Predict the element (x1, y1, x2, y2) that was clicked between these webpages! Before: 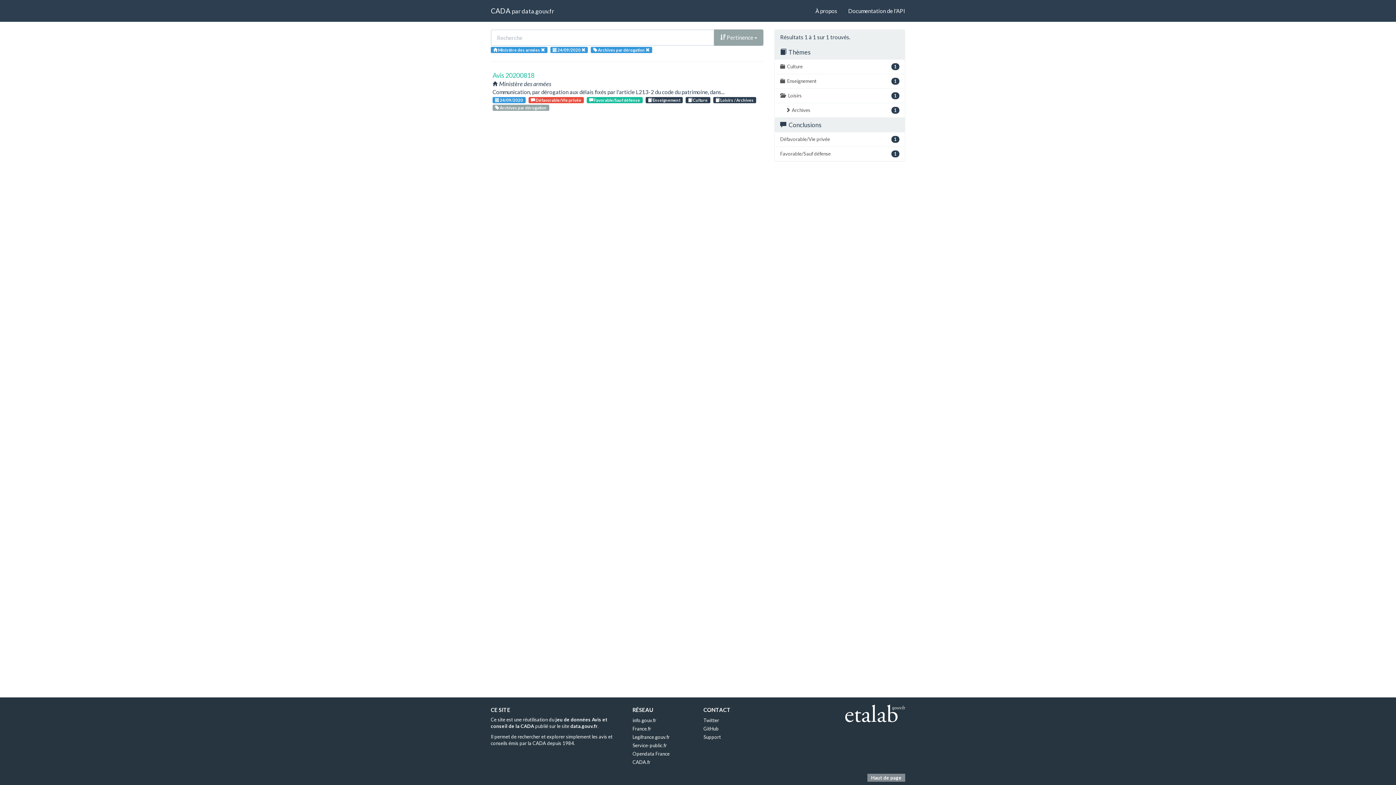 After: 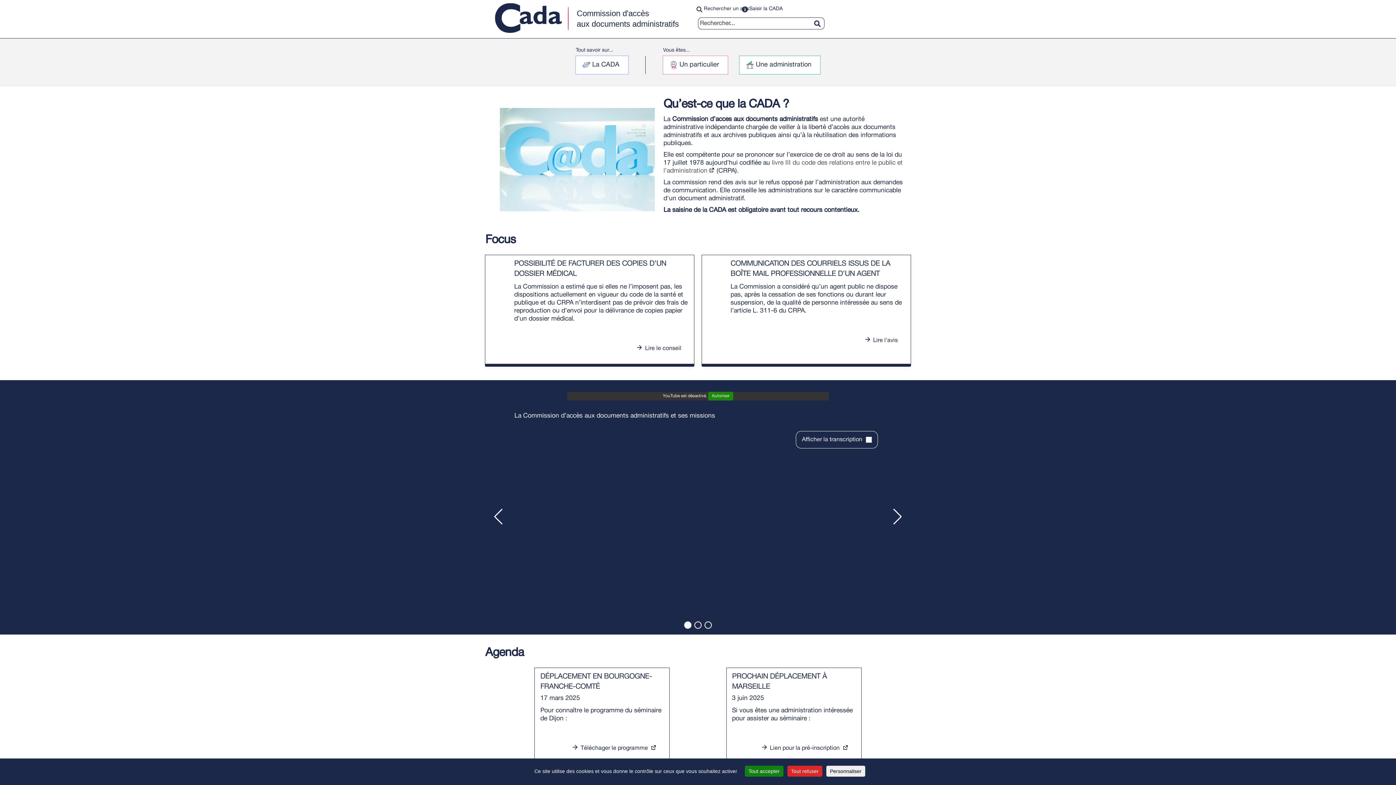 Action: bbox: (632, 759, 650, 765) label: CADA.fr